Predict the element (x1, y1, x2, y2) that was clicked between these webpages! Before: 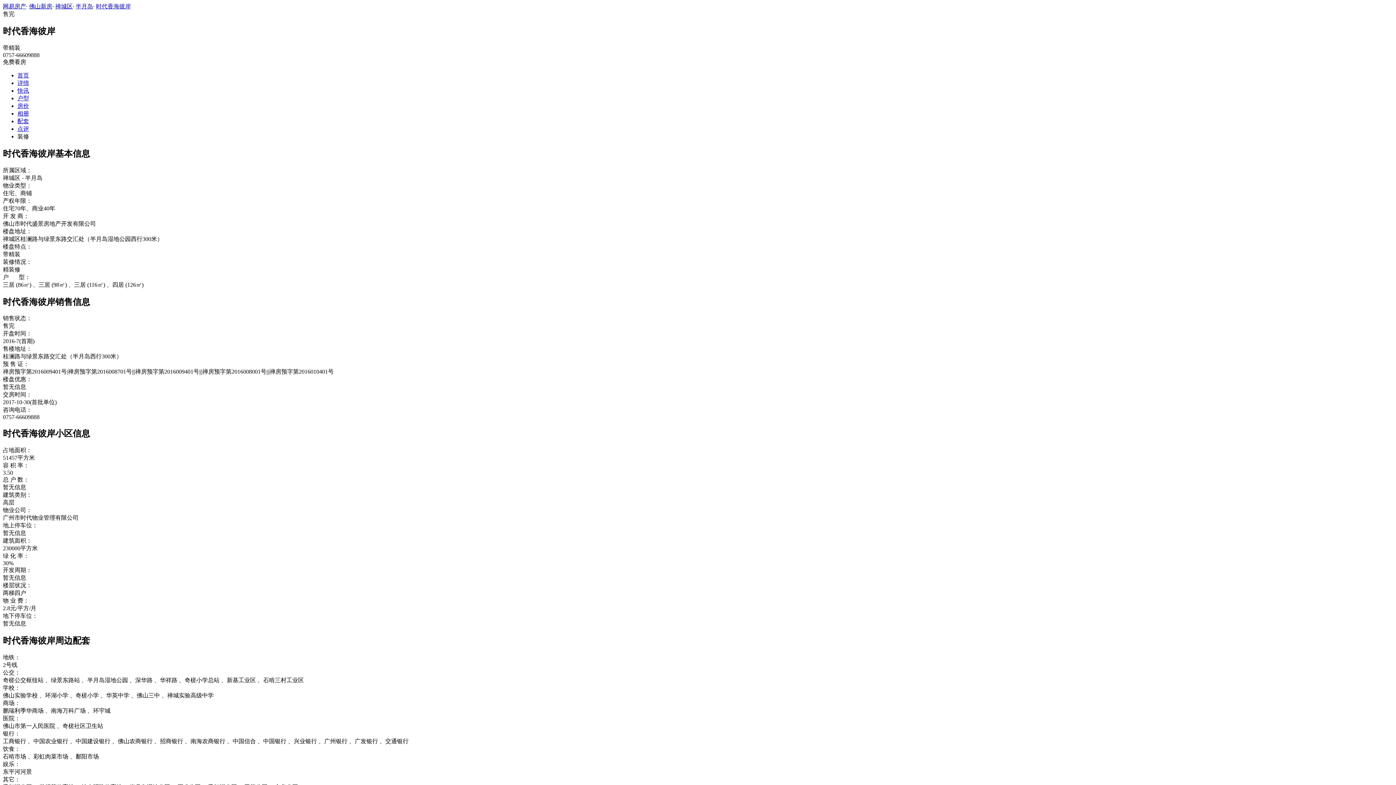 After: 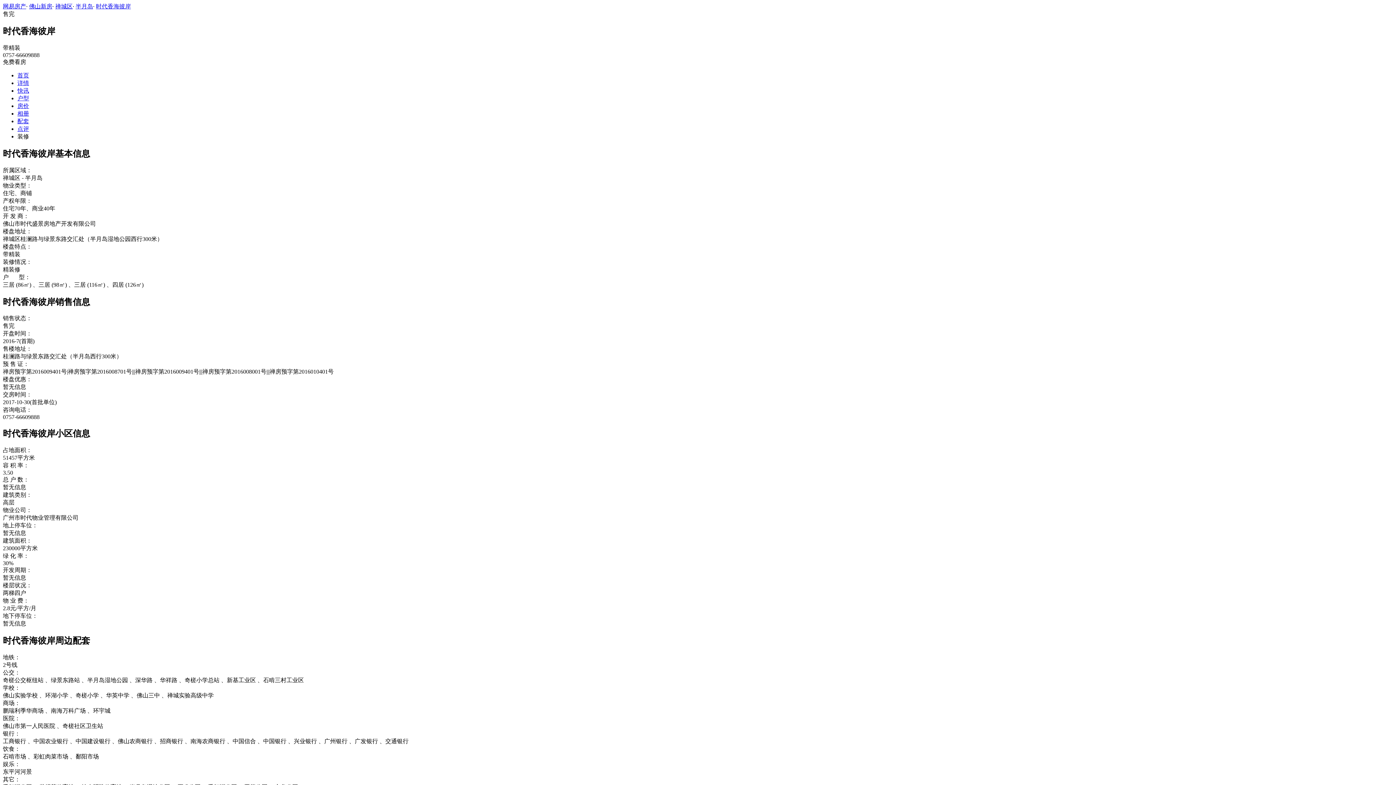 Action: bbox: (29, 3, 52, 9) label: 佛山新房